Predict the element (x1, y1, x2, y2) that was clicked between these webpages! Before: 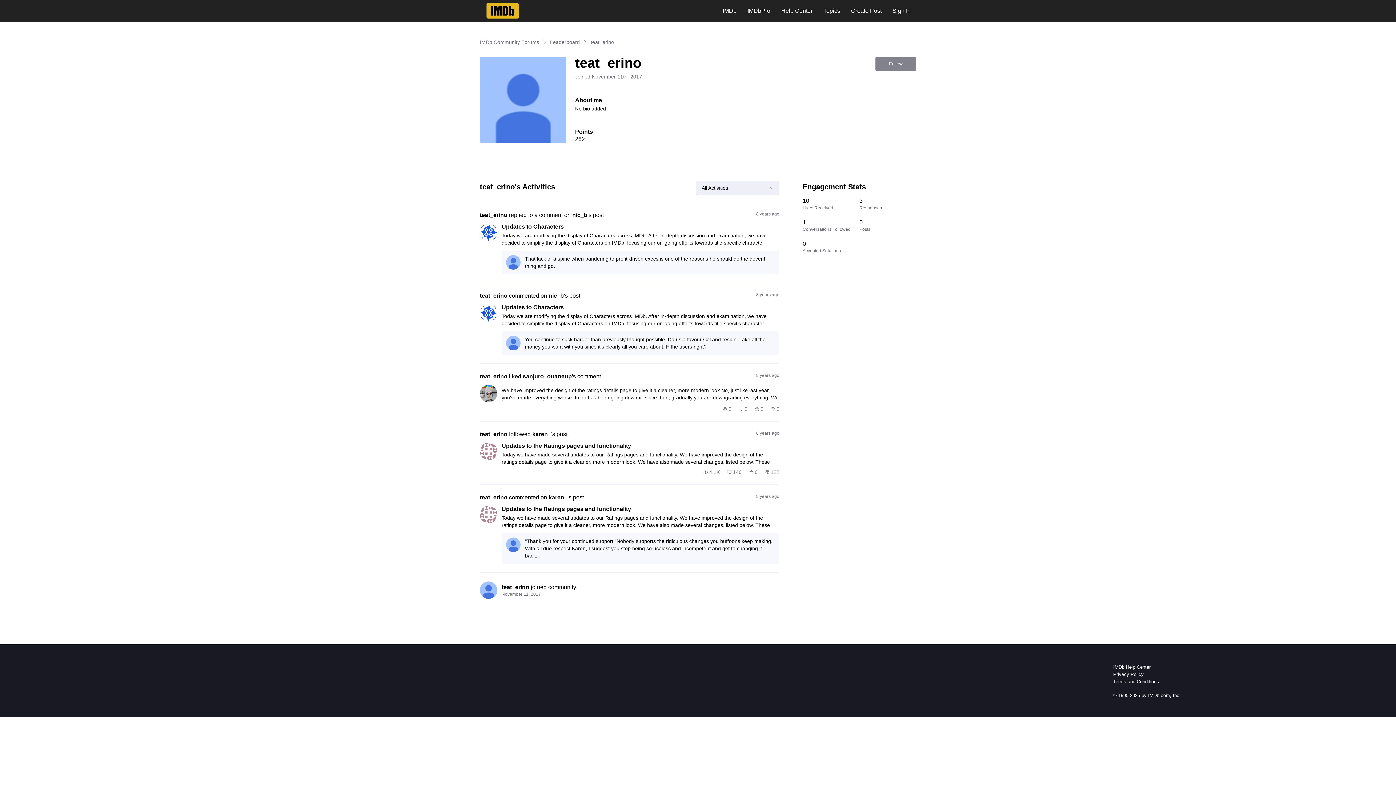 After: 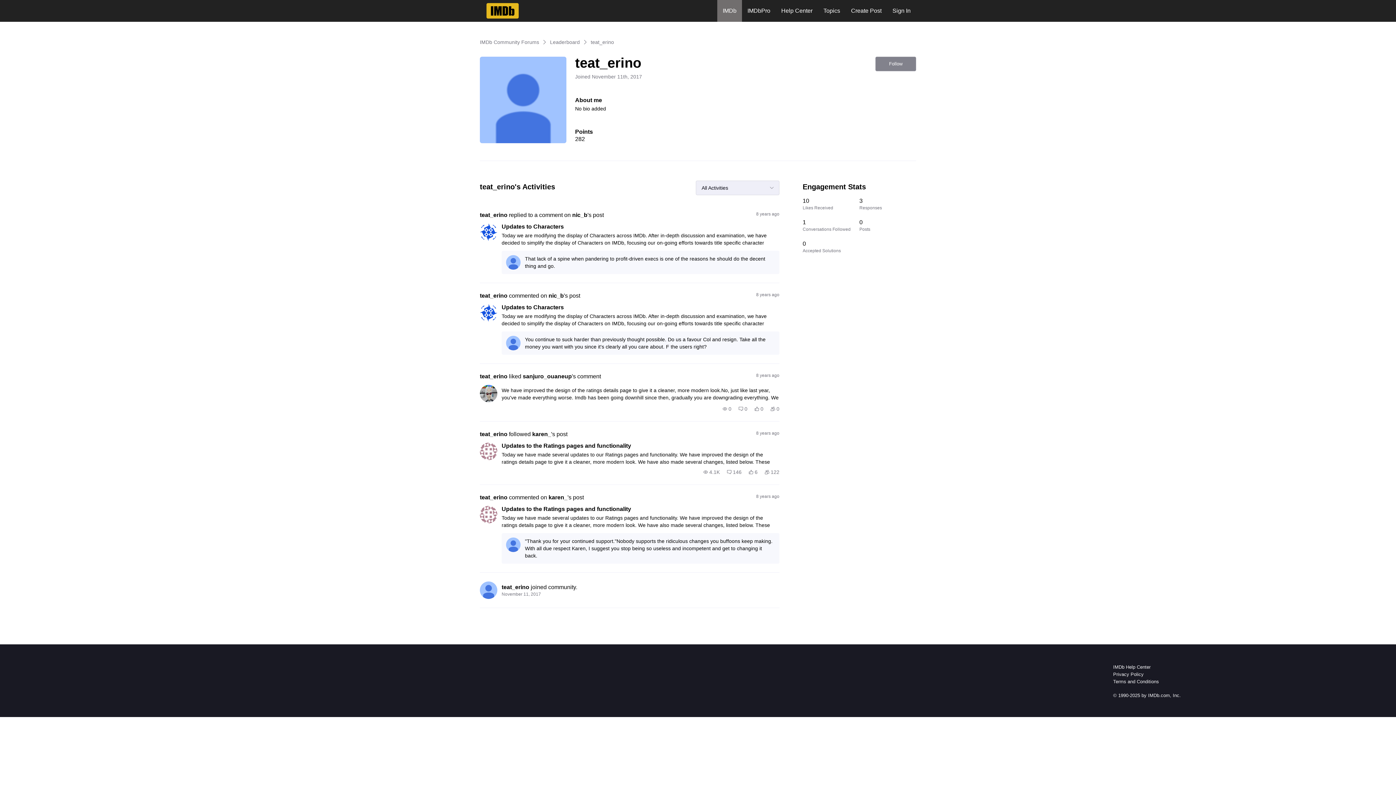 Action: bbox: (717, 0, 742, 21) label: IMDb